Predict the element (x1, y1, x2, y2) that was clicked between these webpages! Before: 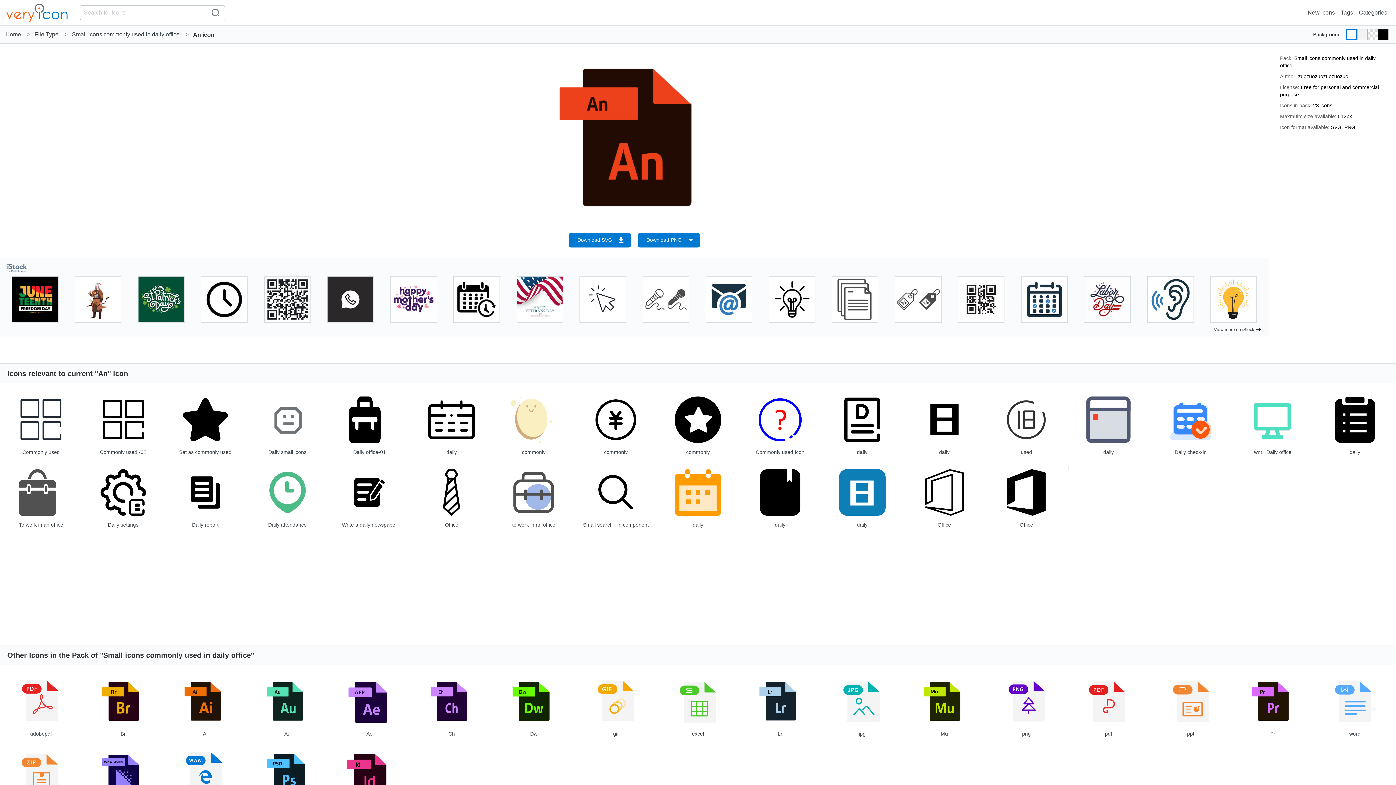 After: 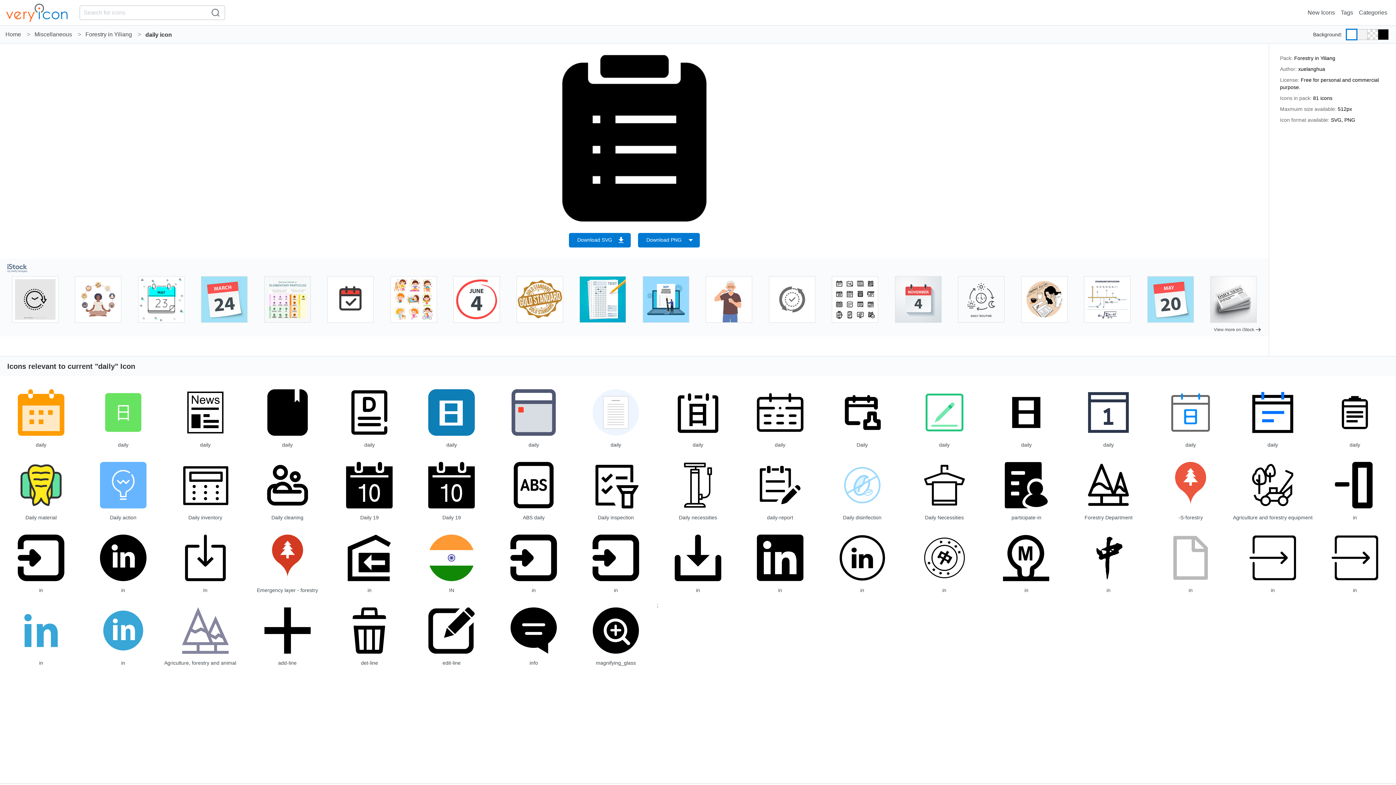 Action: label: daily bbox: (1349, 449, 1360, 455)